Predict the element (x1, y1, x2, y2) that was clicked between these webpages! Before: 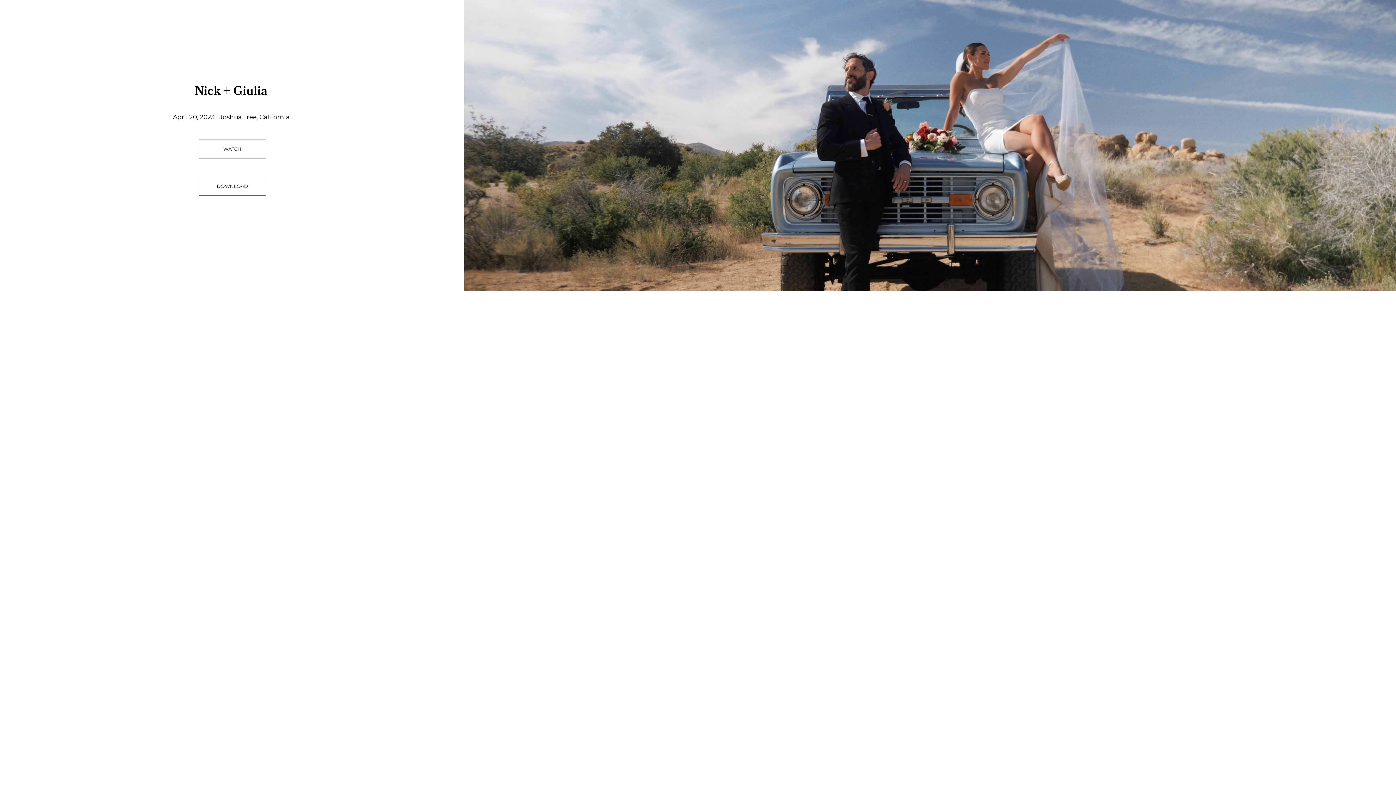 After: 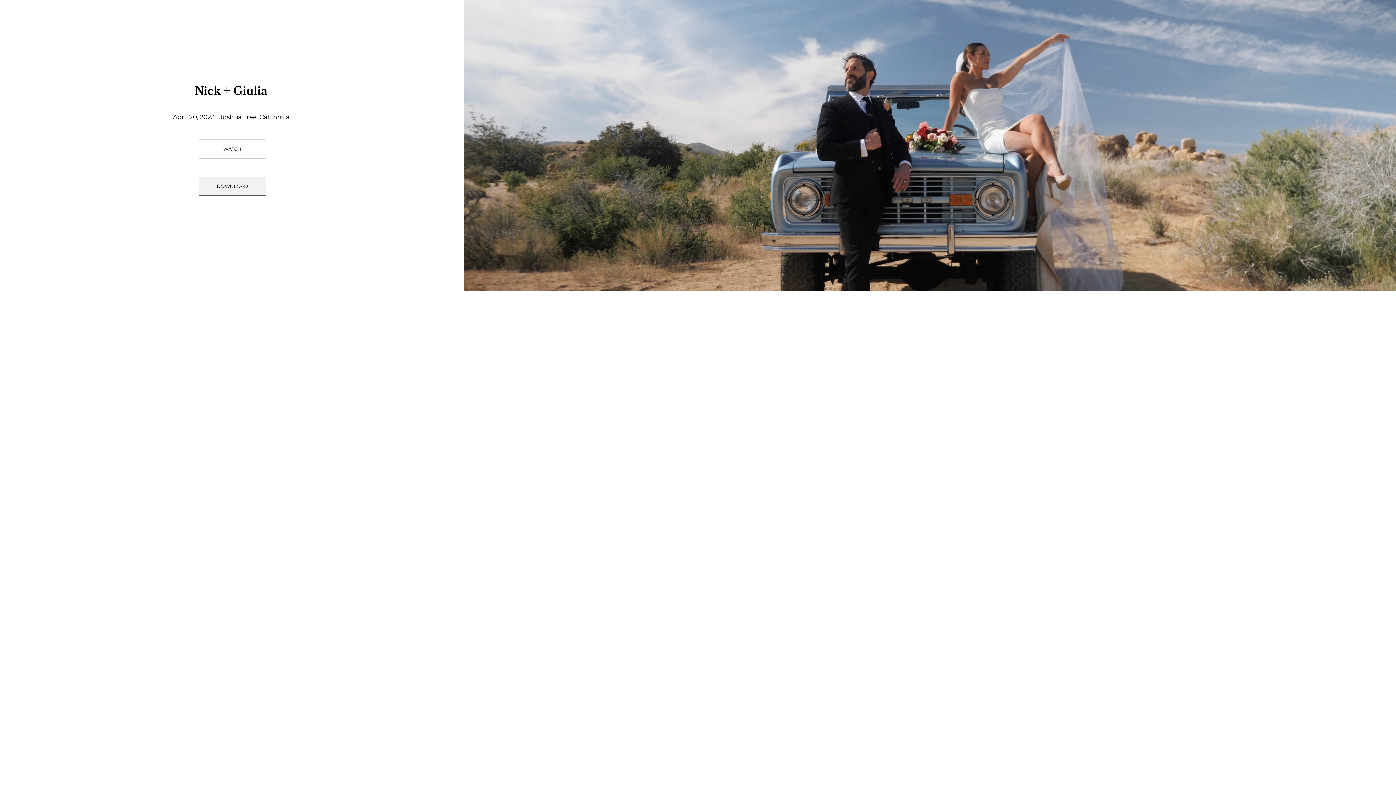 Action: label: DOWNLOAD bbox: (198, 176, 266, 195)